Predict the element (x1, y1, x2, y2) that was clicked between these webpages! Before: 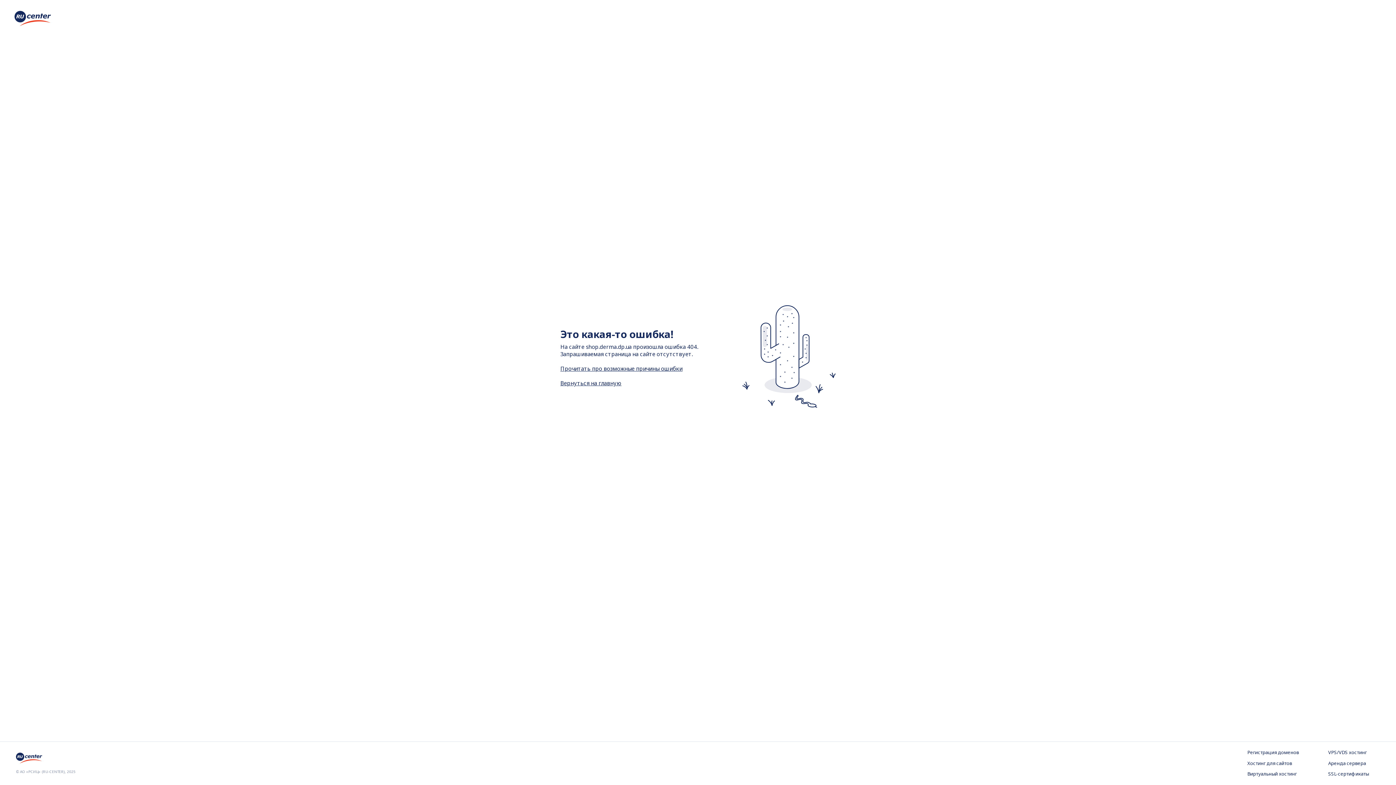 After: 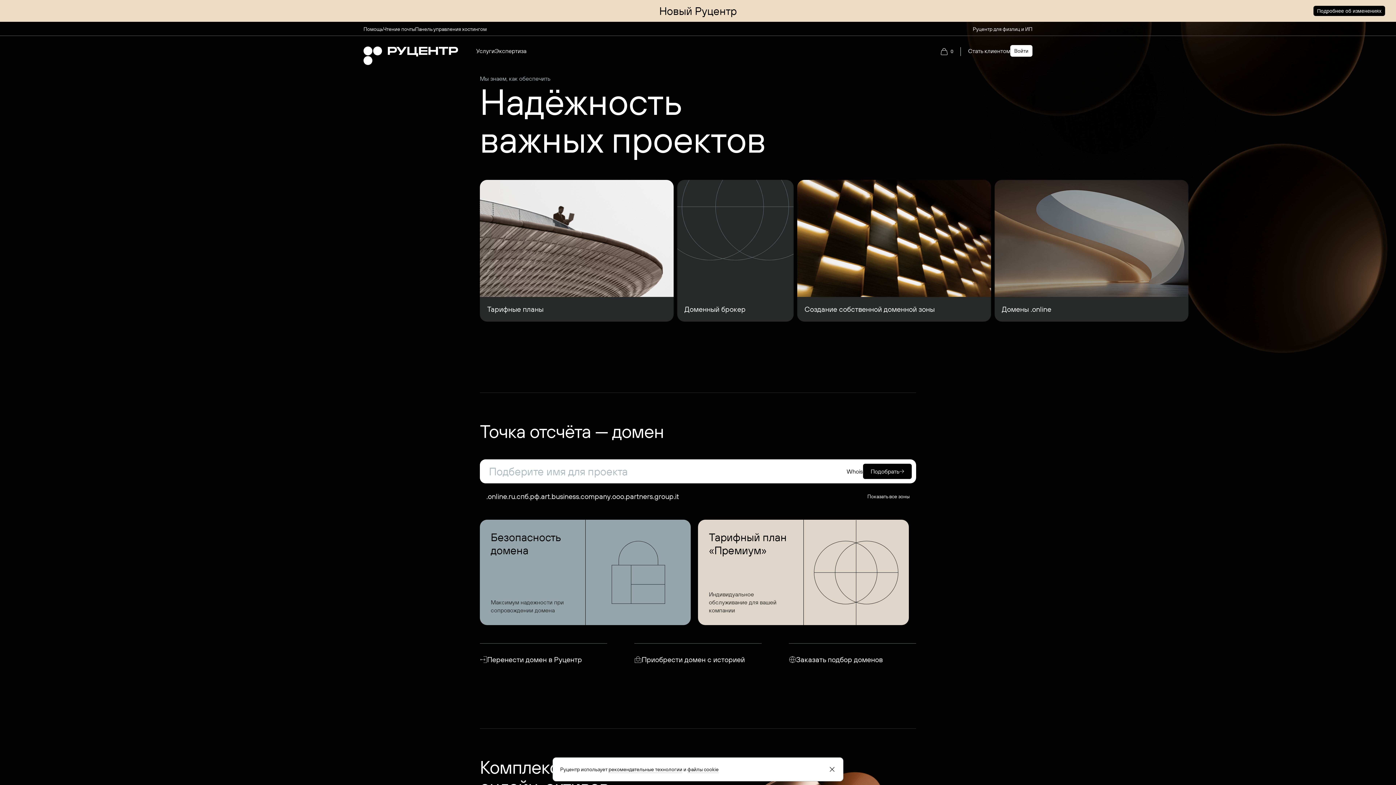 Action: bbox: (14, 20, 50, 28)